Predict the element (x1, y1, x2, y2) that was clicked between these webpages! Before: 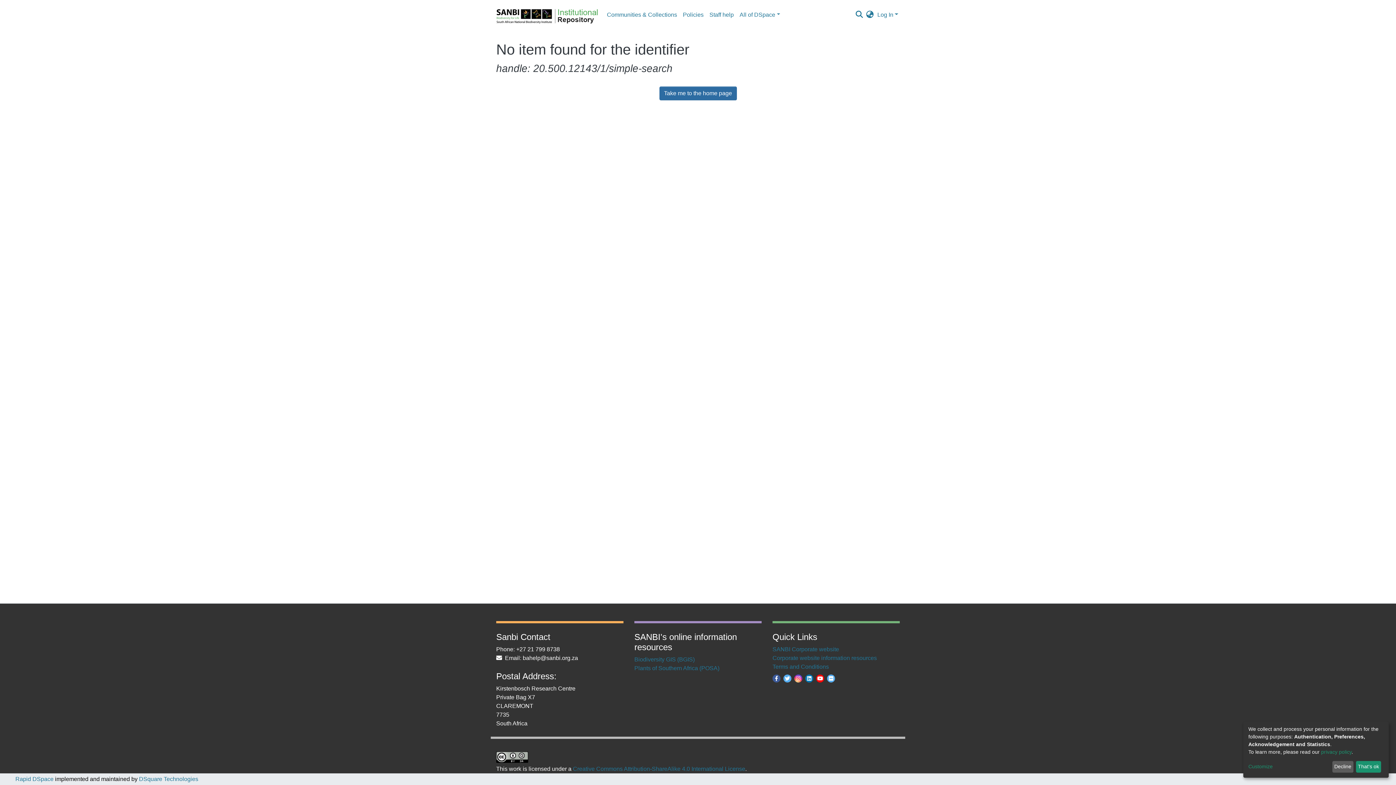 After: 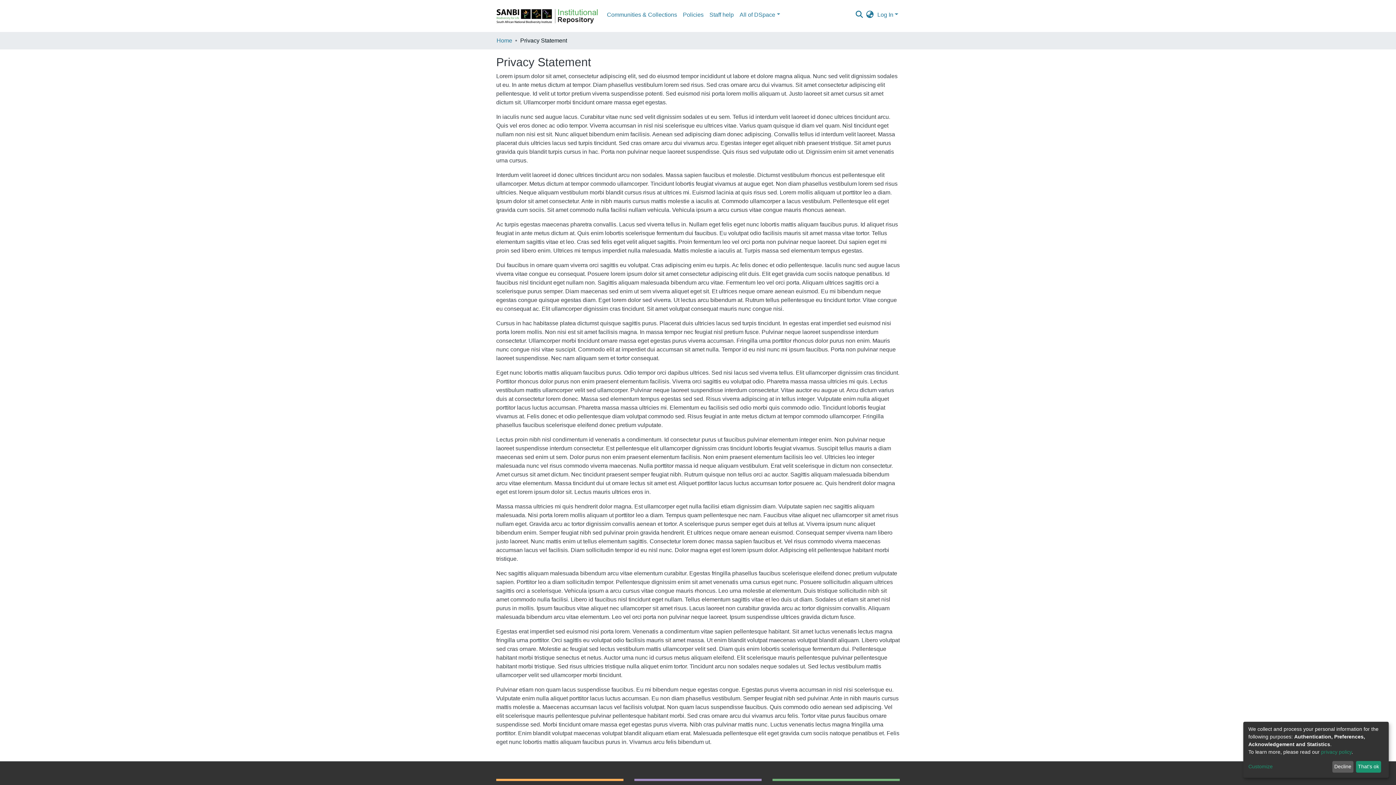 Action: label: privacy policy bbox: (1321, 749, 1352, 755)